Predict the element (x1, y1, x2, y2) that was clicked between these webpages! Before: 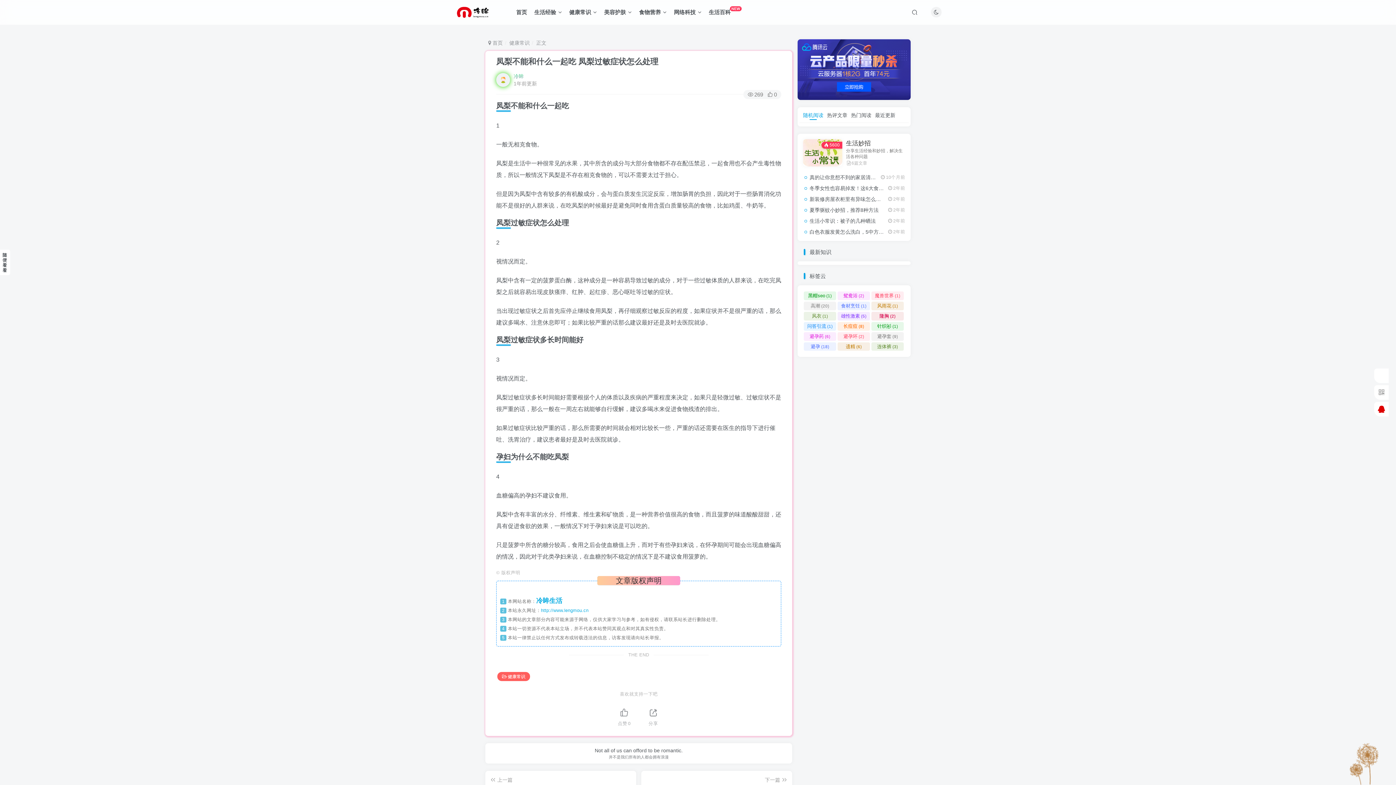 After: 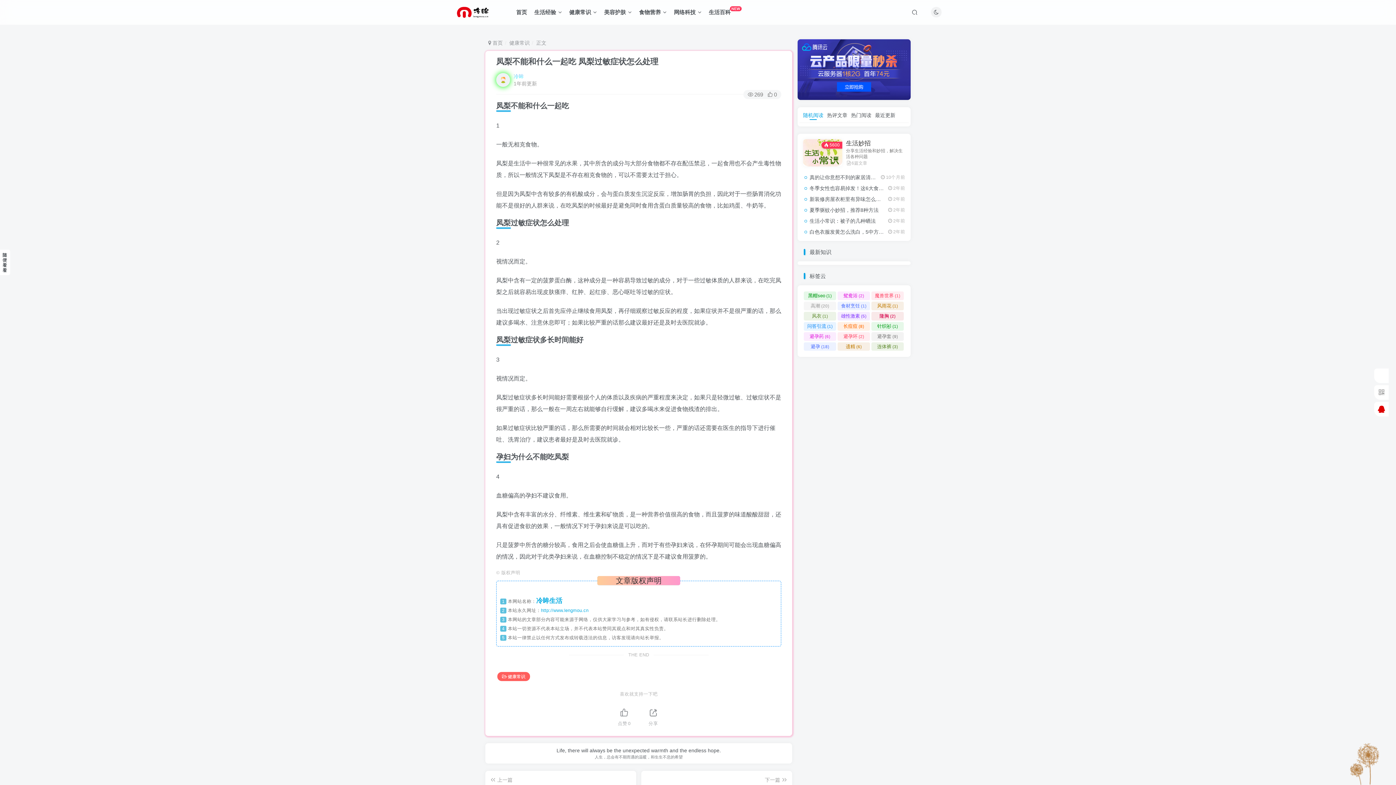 Action: bbox: (804, 301, 836, 310) label: 高潮 (20)